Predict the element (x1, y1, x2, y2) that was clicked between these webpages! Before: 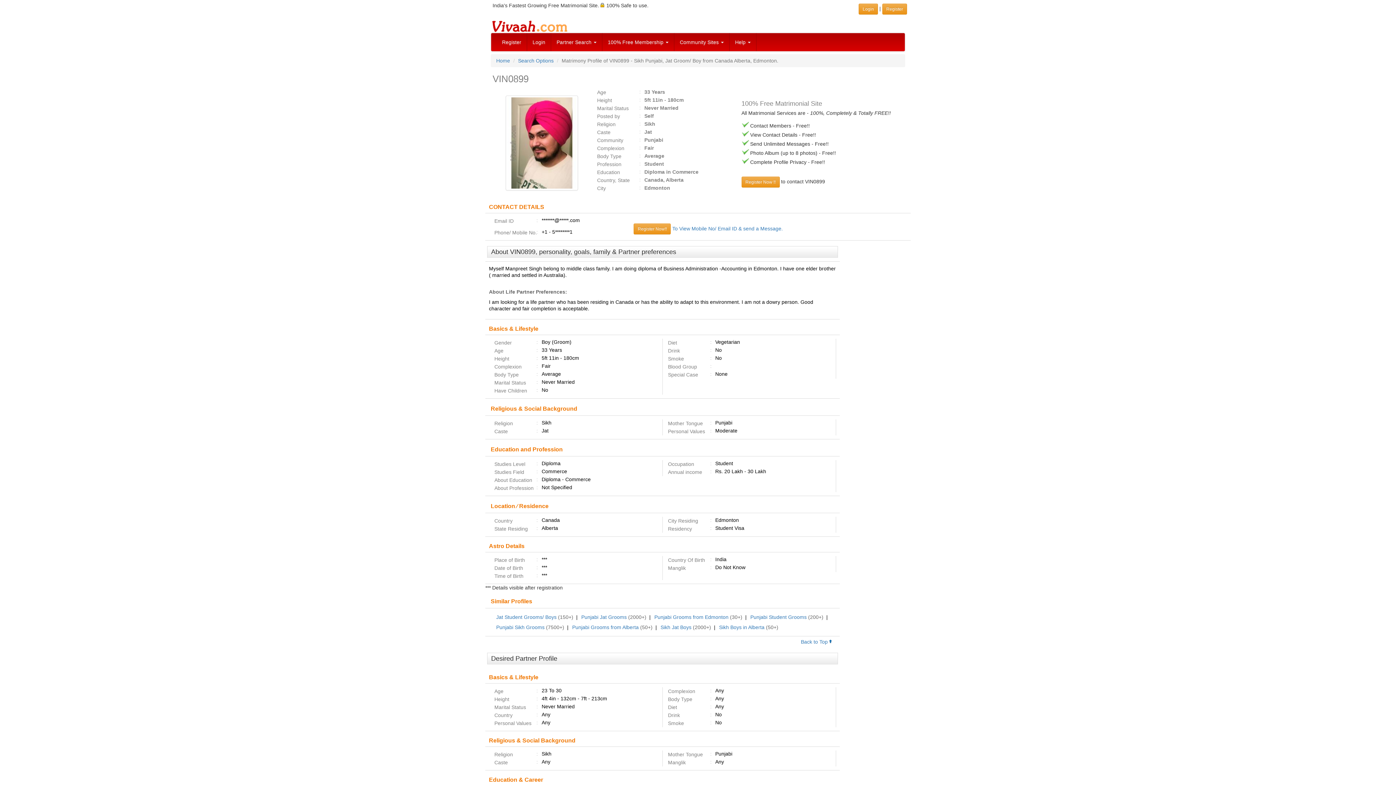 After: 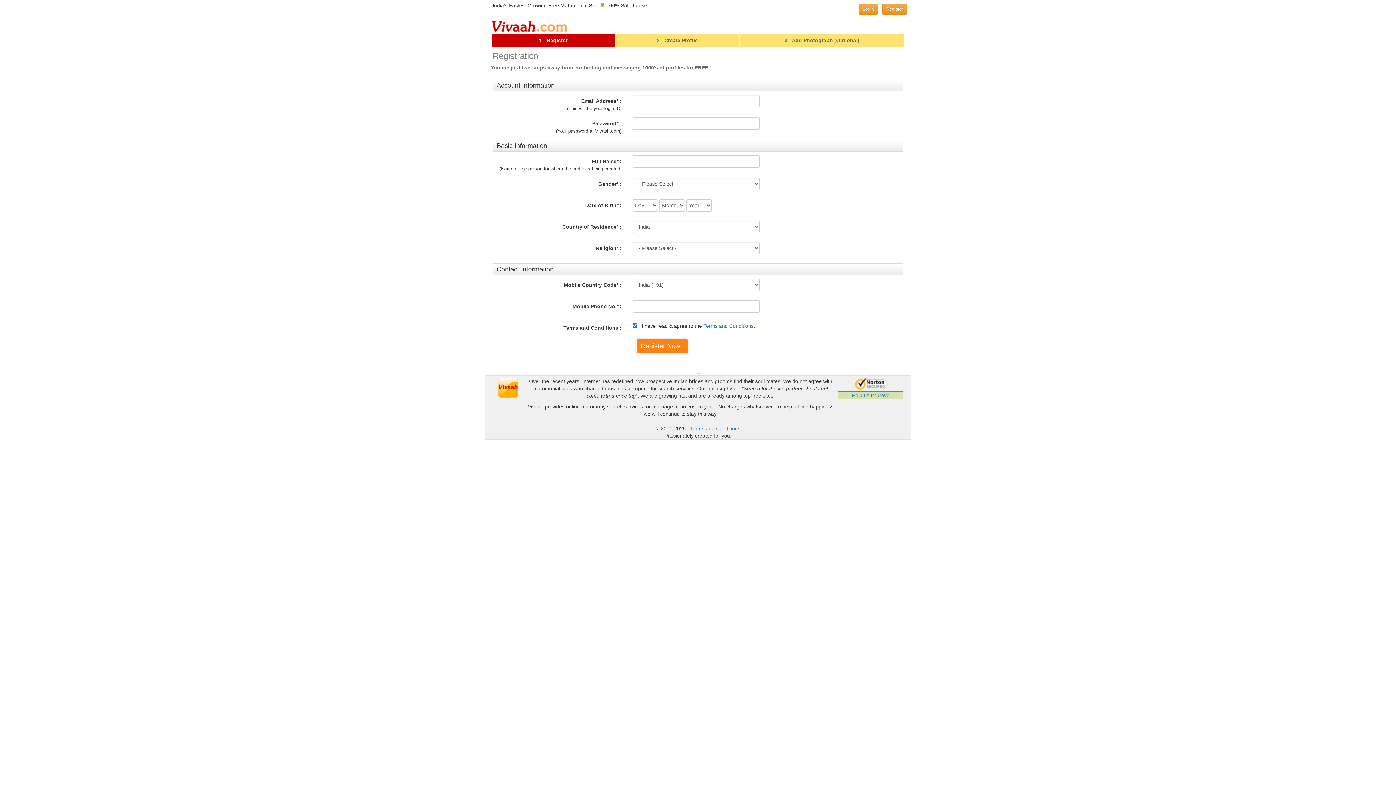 Action: bbox: (672, 225, 783, 231) label: To View Mobile No/ Email ID & send a Message.